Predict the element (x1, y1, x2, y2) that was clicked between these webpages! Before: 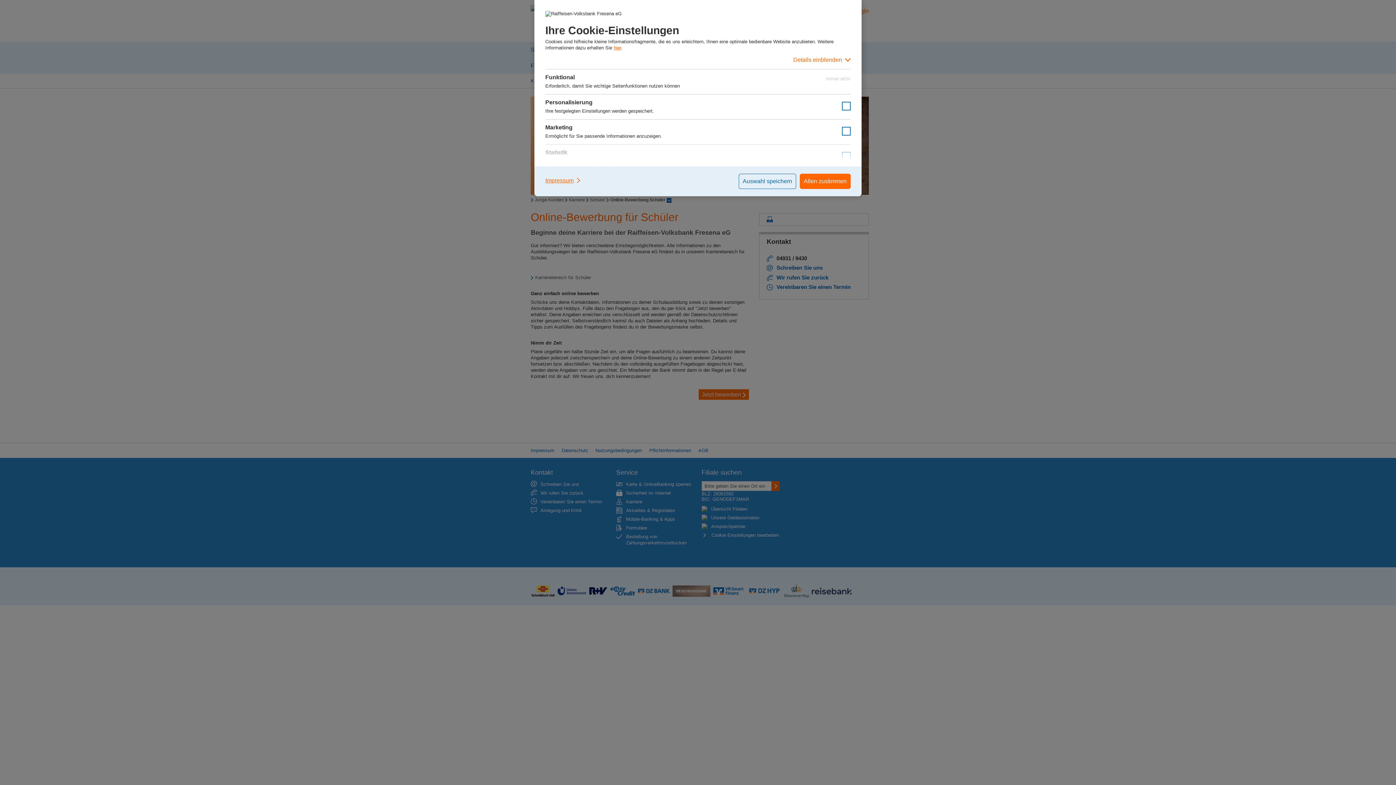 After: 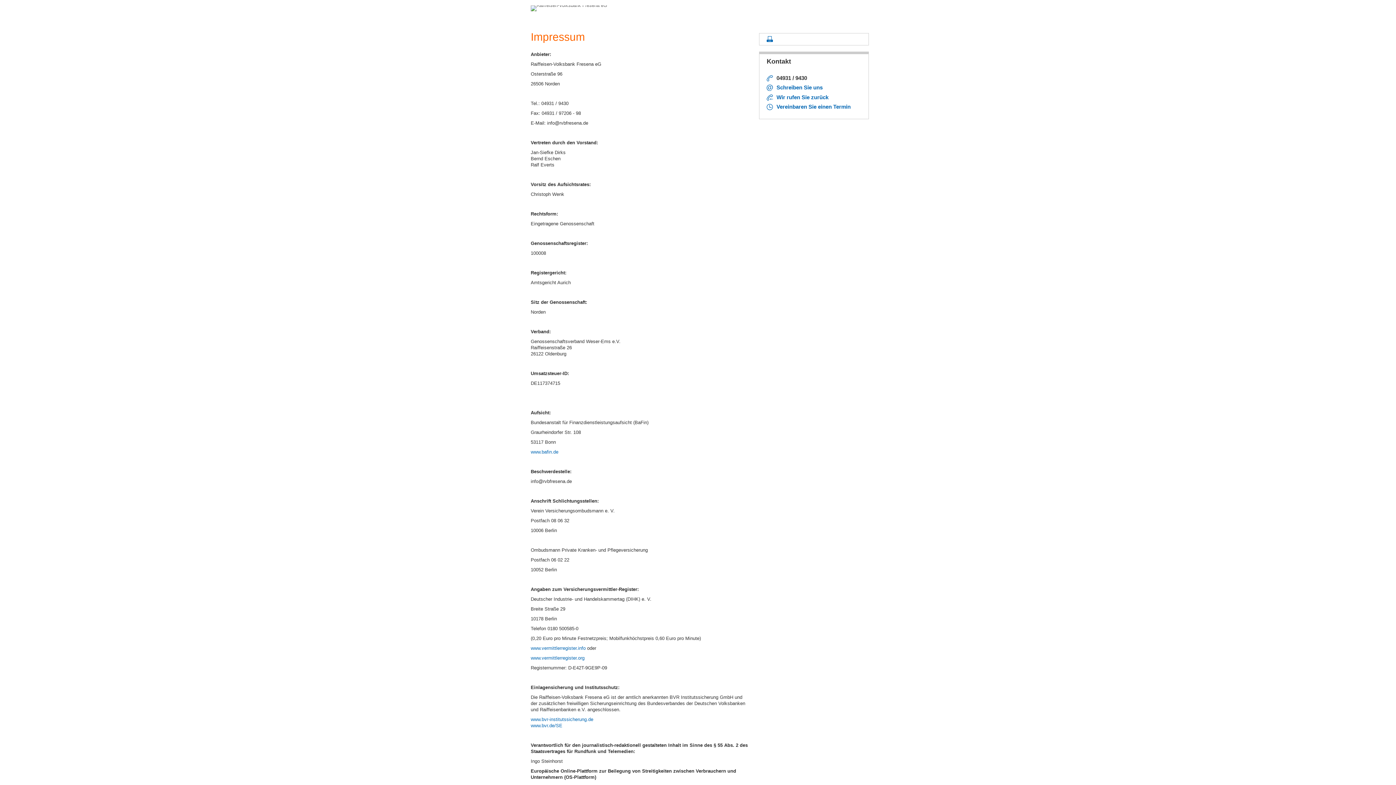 Action: bbox: (545, 173, 581, 187) label: Impressum